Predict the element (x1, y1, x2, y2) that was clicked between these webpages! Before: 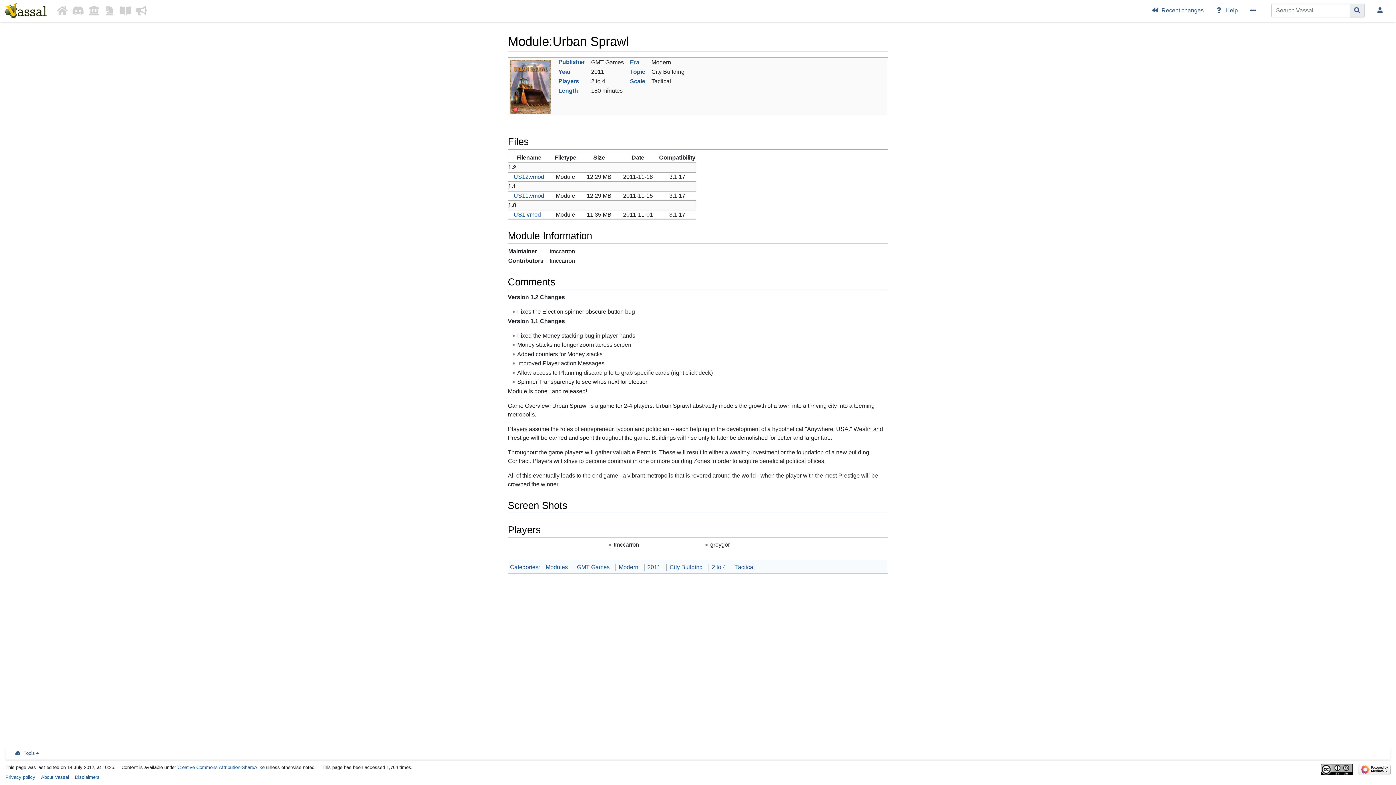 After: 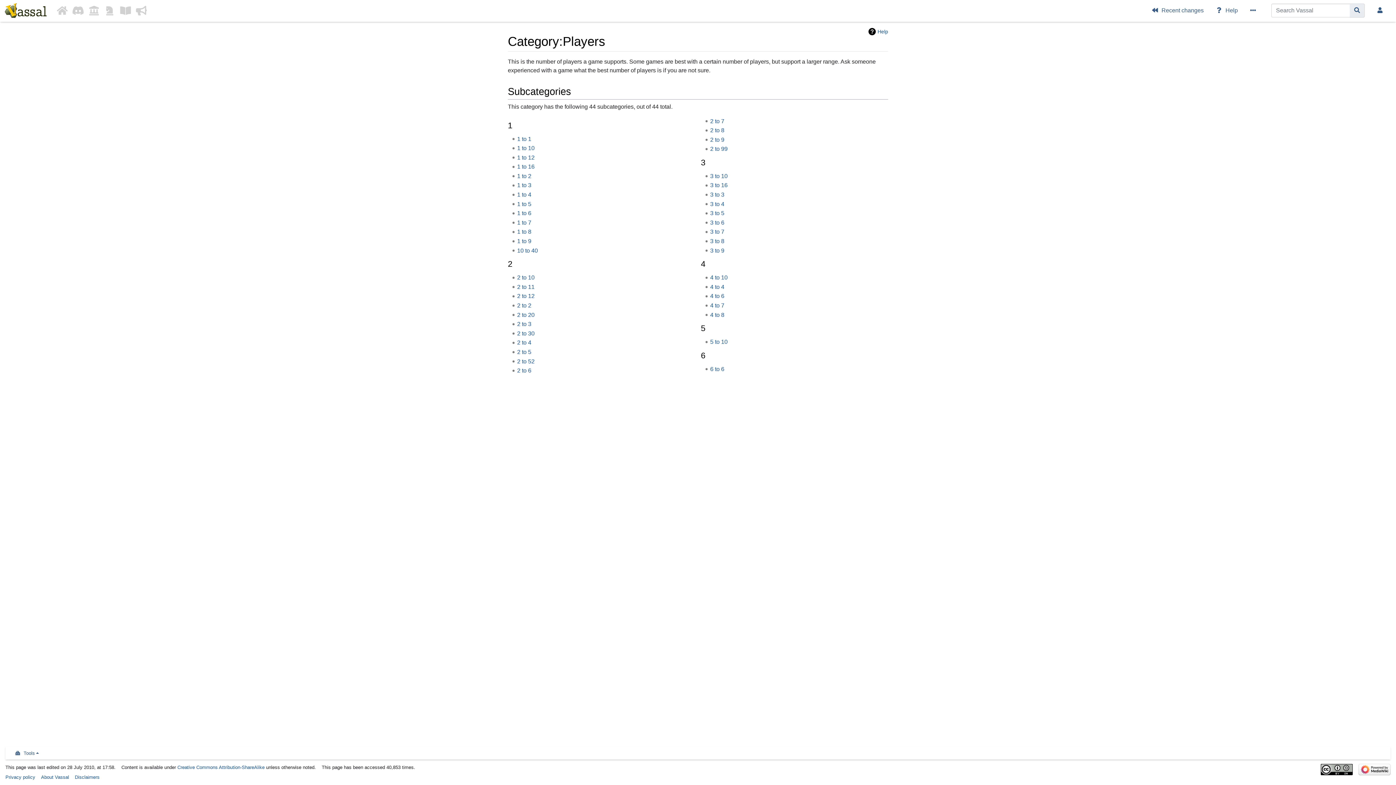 Action: label: Players bbox: (558, 78, 579, 84)